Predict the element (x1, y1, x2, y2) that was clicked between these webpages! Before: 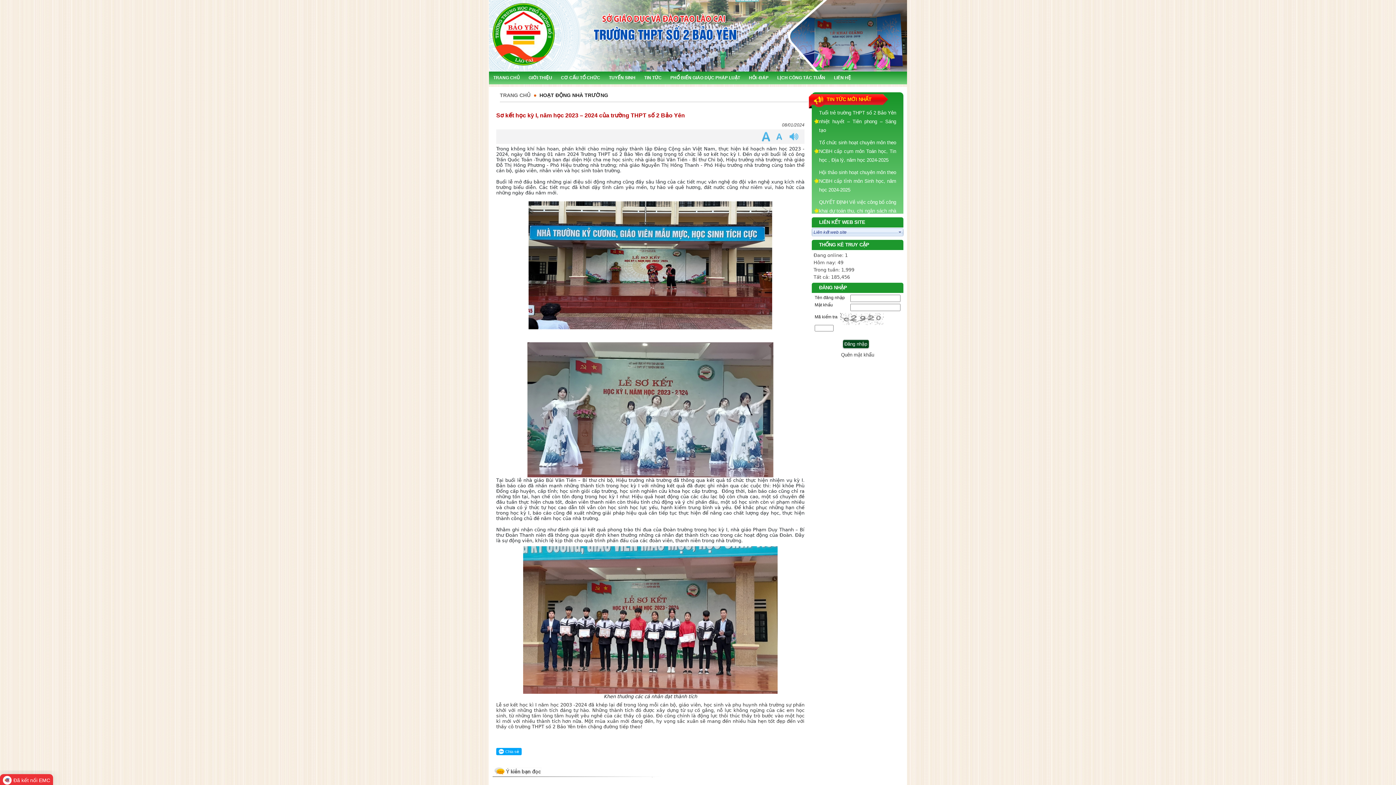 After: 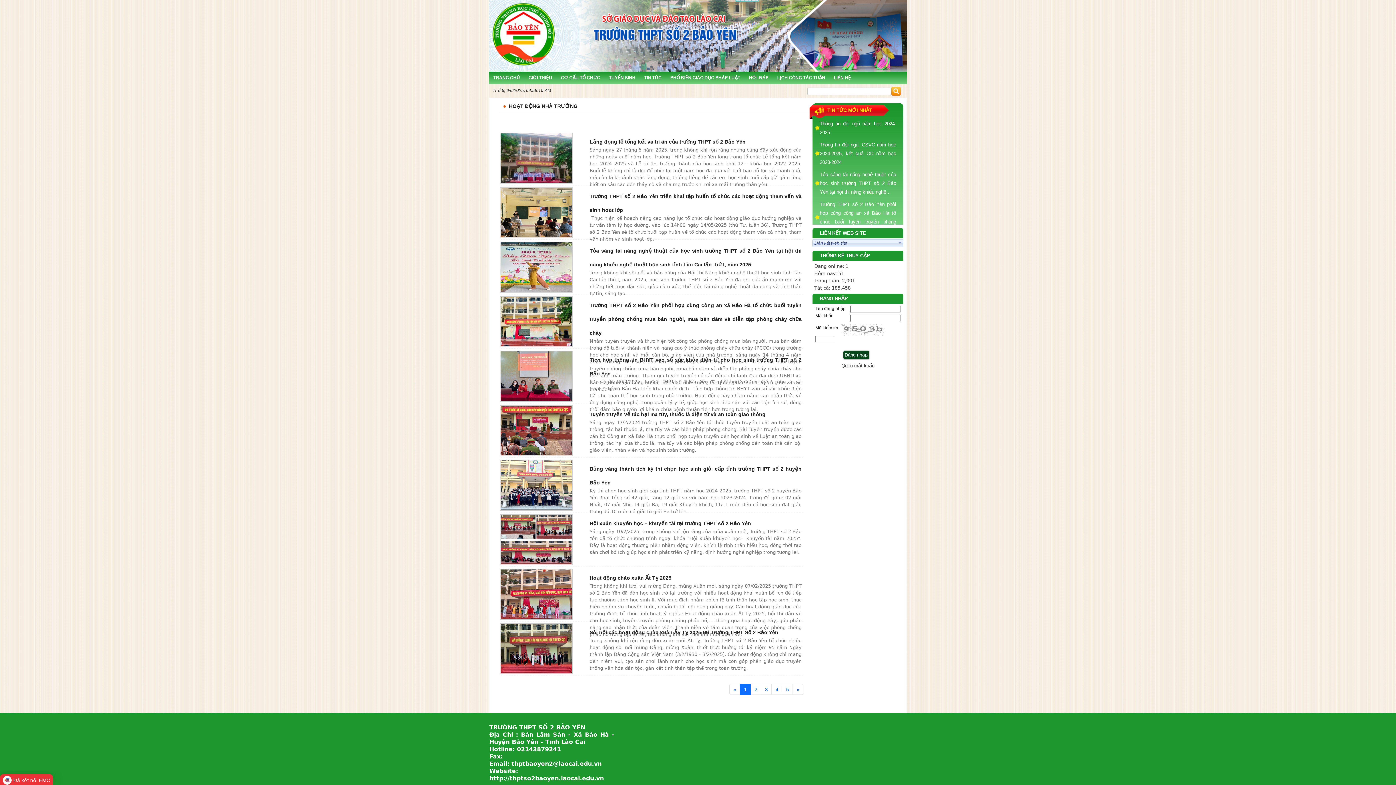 Action: label: HOẠT ĐỘNG NHÀ TRƯỜNG bbox: (539, 92, 608, 98)